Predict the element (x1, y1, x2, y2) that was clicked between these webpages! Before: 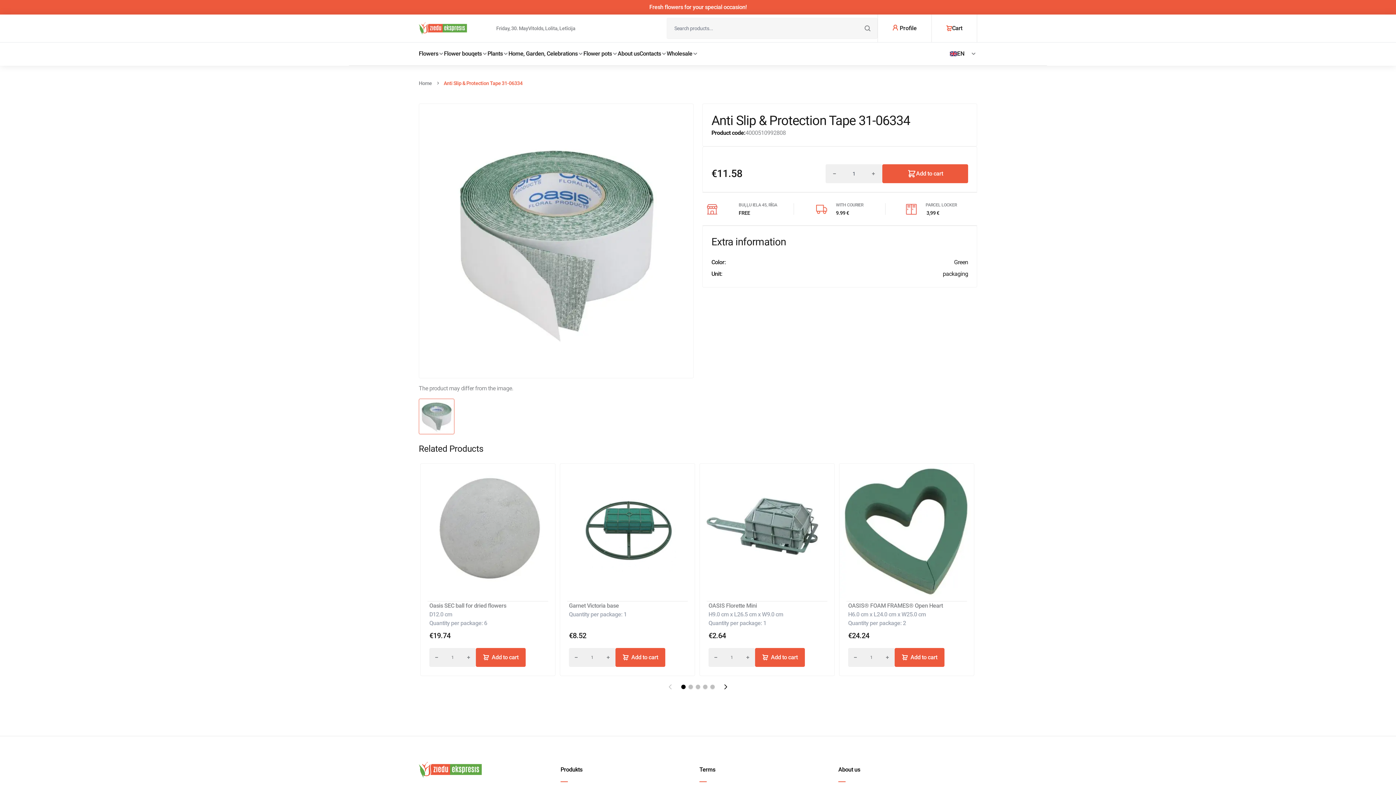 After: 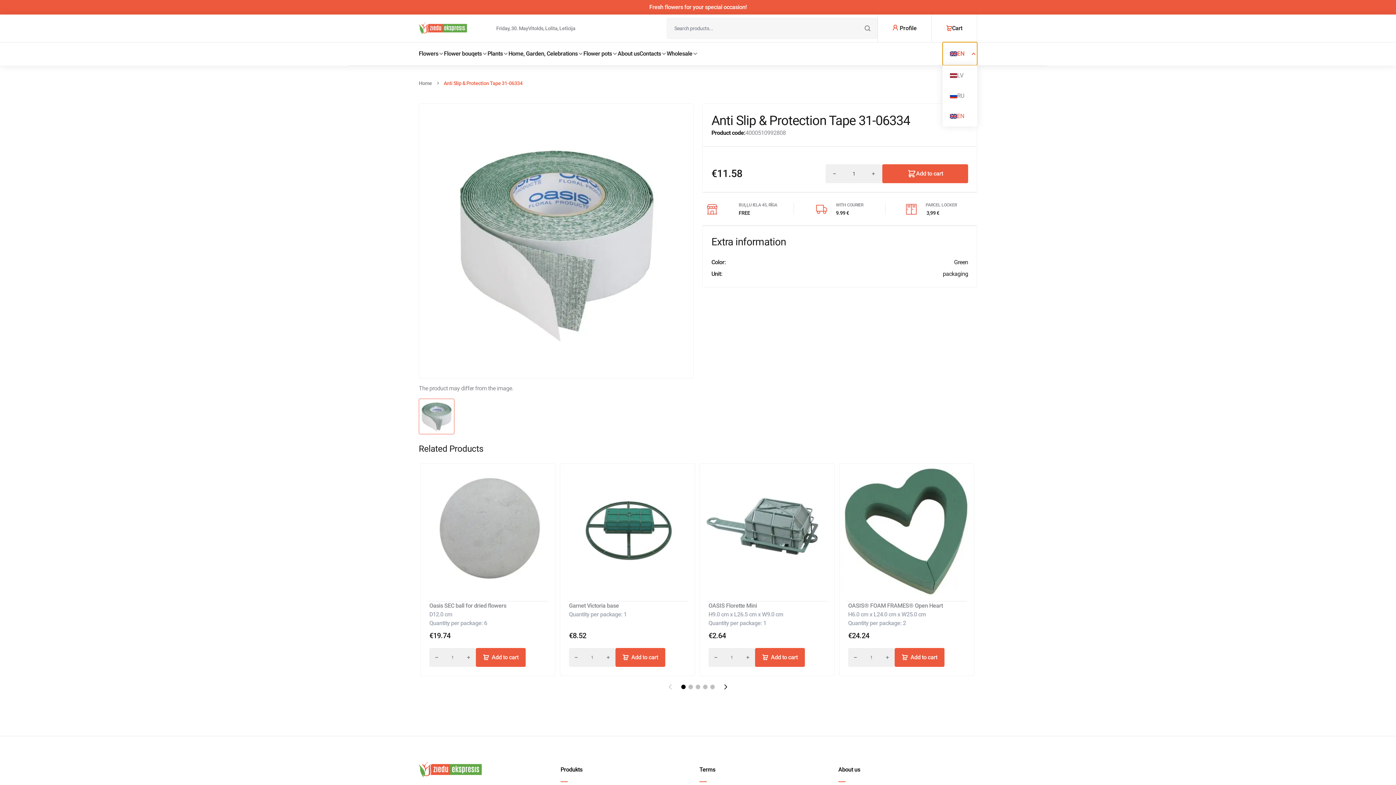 Action: bbox: (942, 42, 977, 65) label: EN